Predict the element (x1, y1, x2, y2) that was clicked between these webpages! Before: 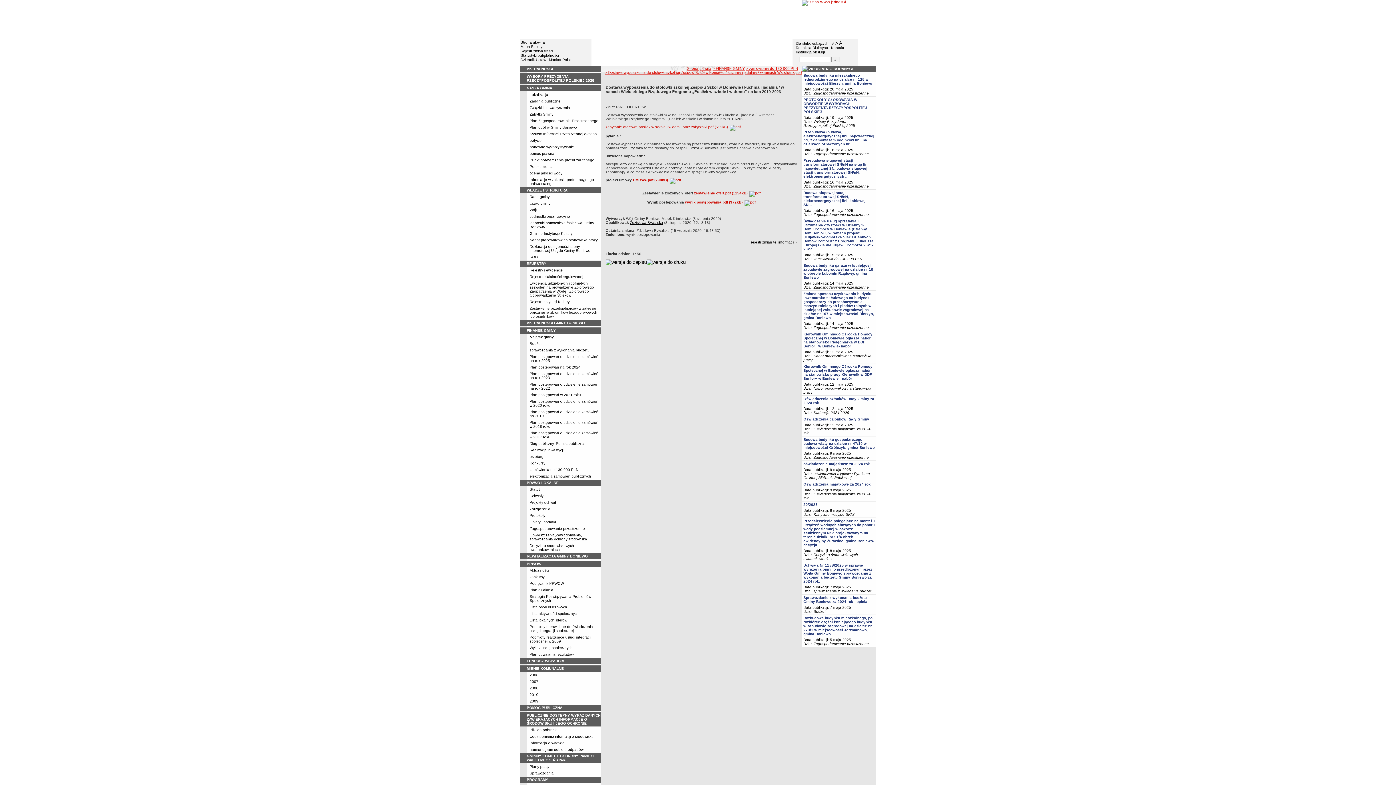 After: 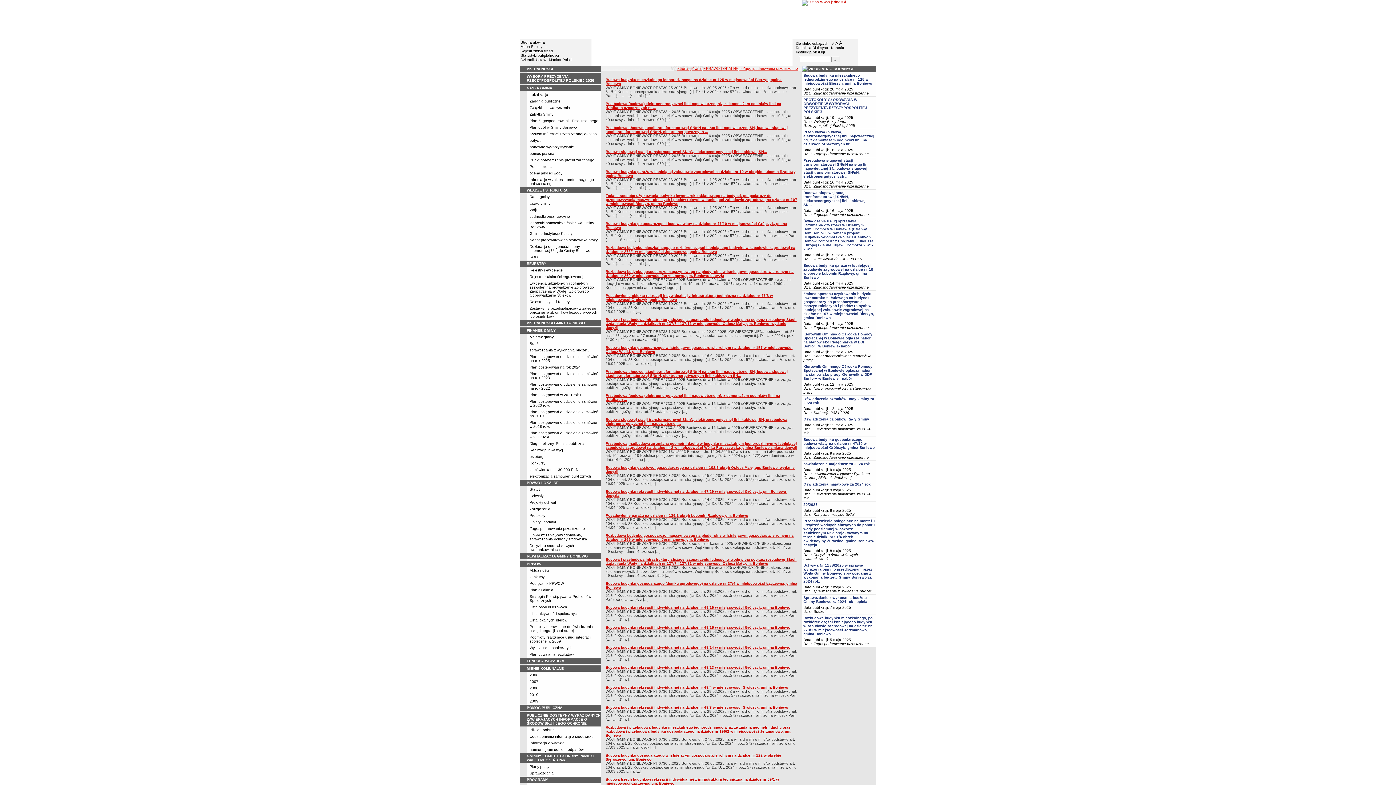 Action: label: Zagospodarowanie przestrzenne bbox: (813, 184, 869, 188)